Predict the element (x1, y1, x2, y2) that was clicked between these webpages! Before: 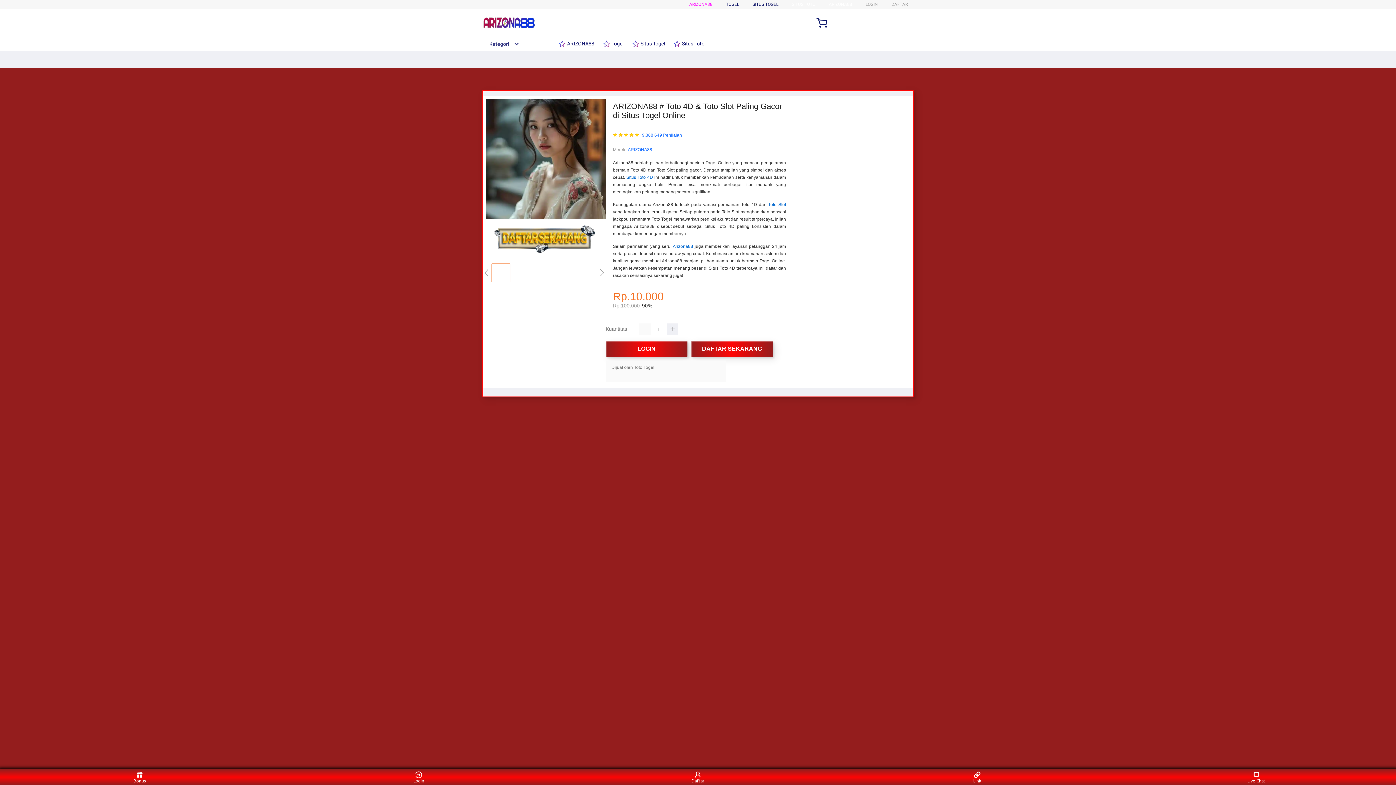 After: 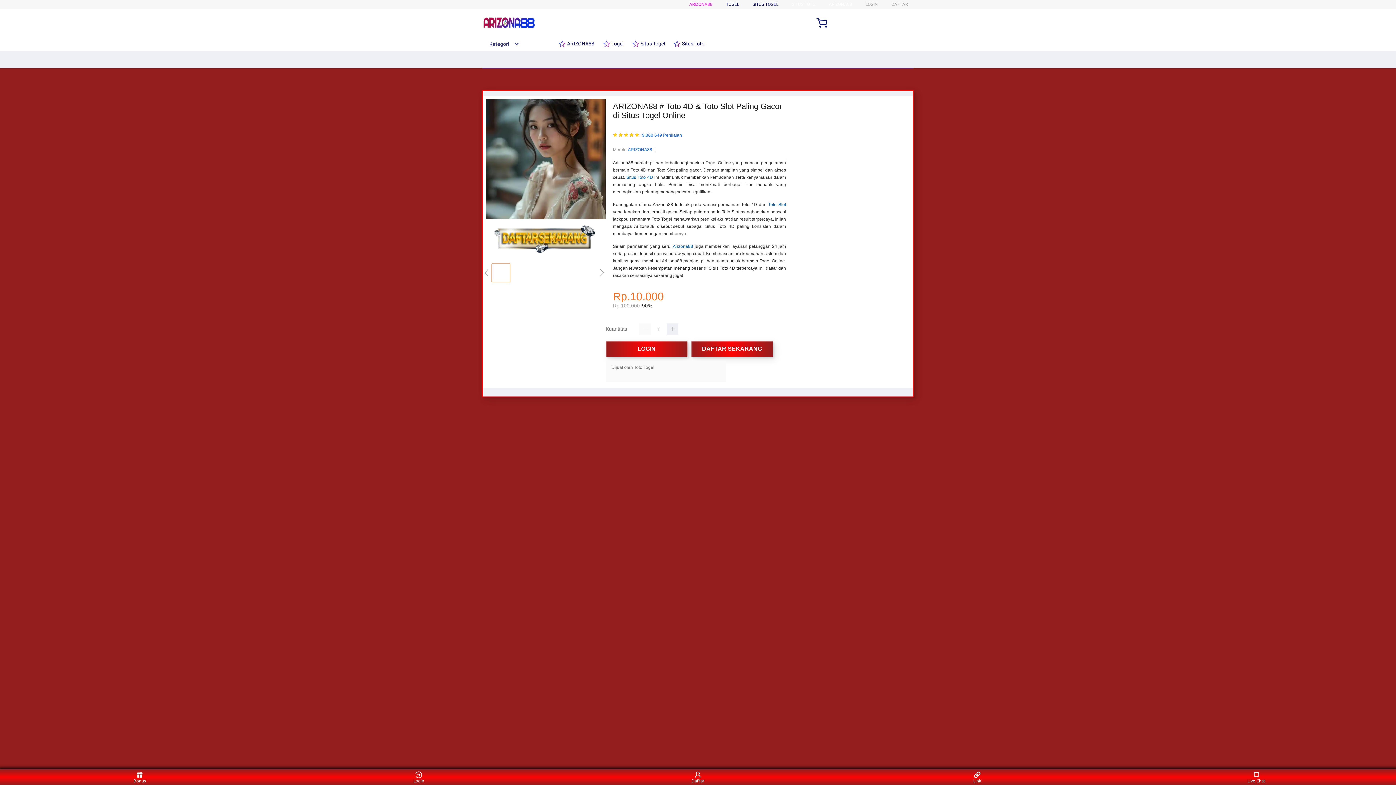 Action: bbox: (482, 15, 536, 30)